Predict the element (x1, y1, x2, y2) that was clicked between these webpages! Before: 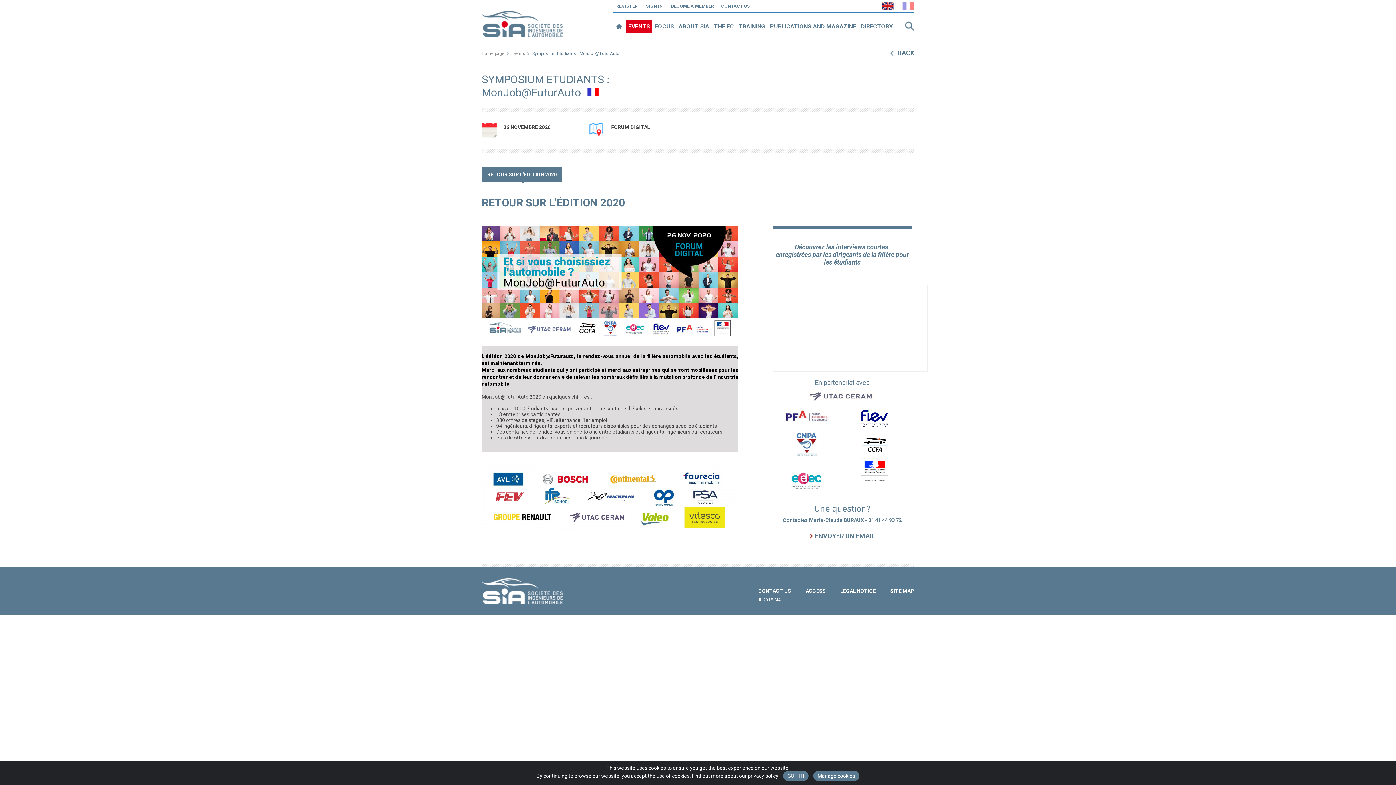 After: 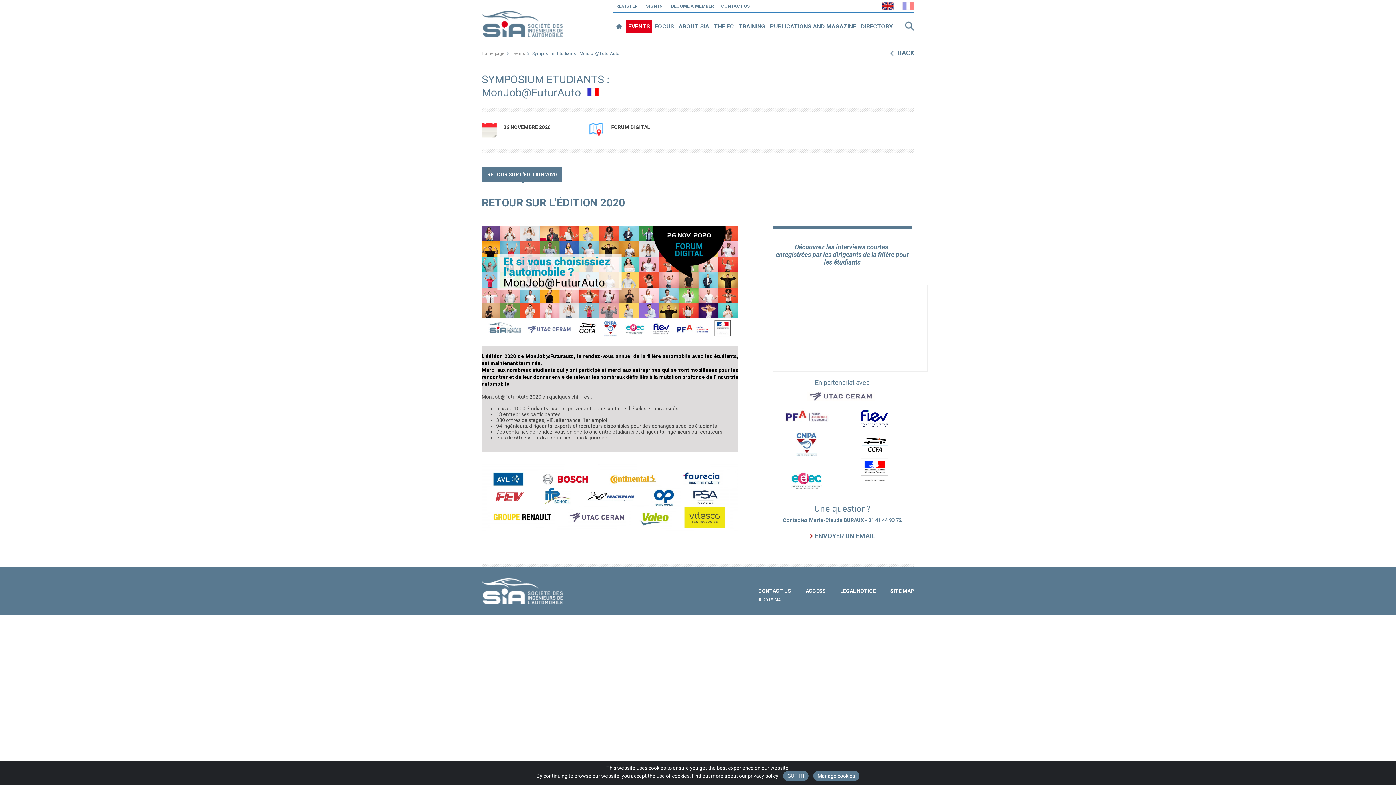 Action: bbox: (481, 167, 562, 181) label: RETOUR SUR L'ÉDITION 2020